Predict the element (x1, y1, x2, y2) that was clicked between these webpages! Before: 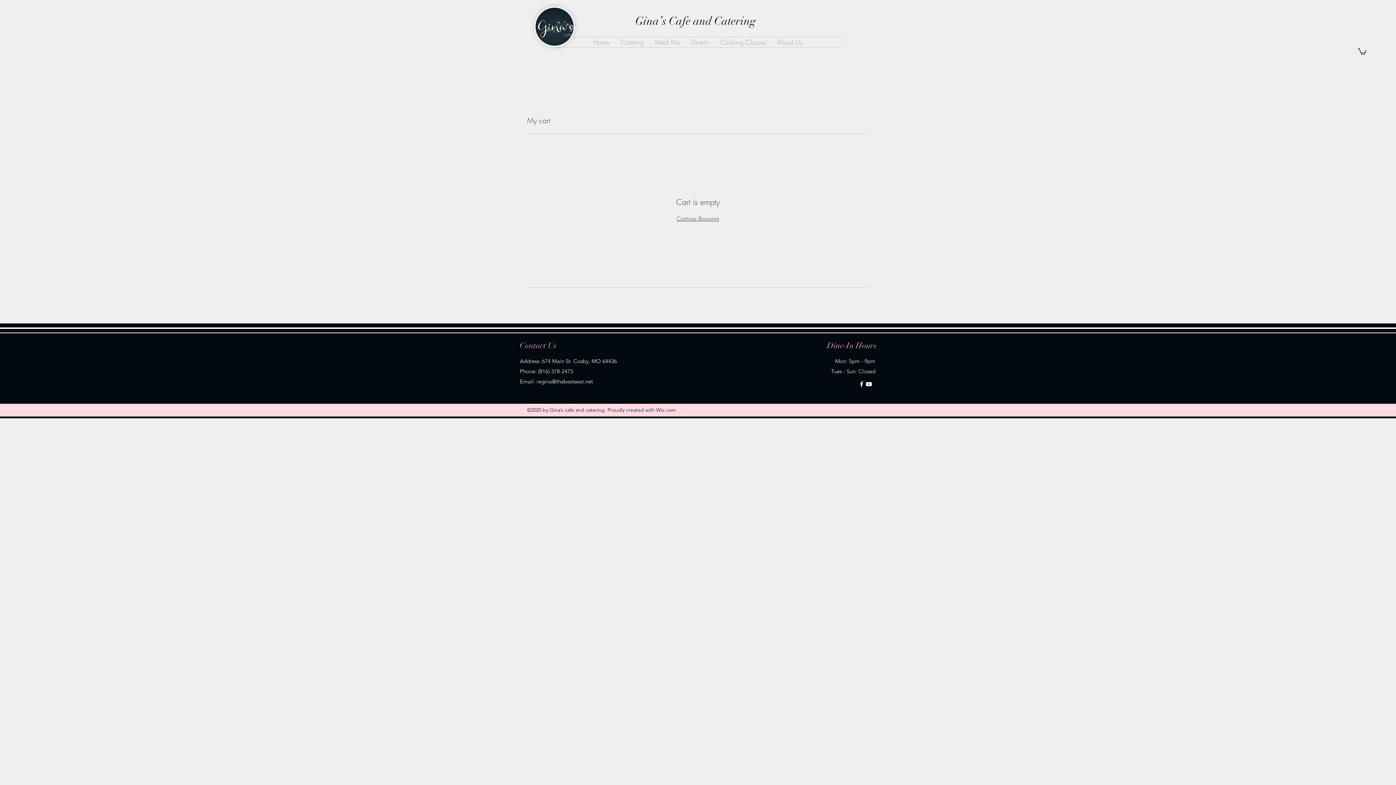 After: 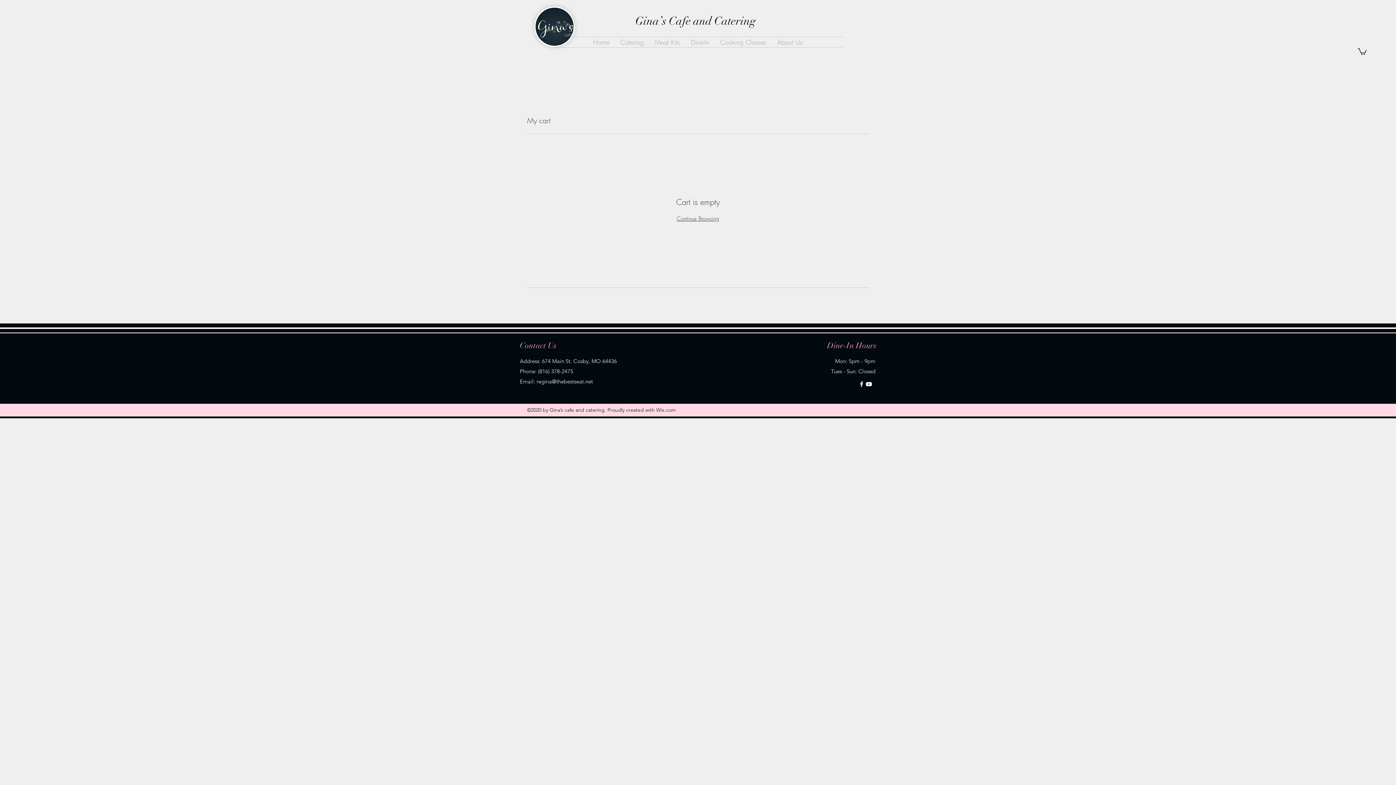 Action: label: YouTube bbox: (865, 380, 872, 388)